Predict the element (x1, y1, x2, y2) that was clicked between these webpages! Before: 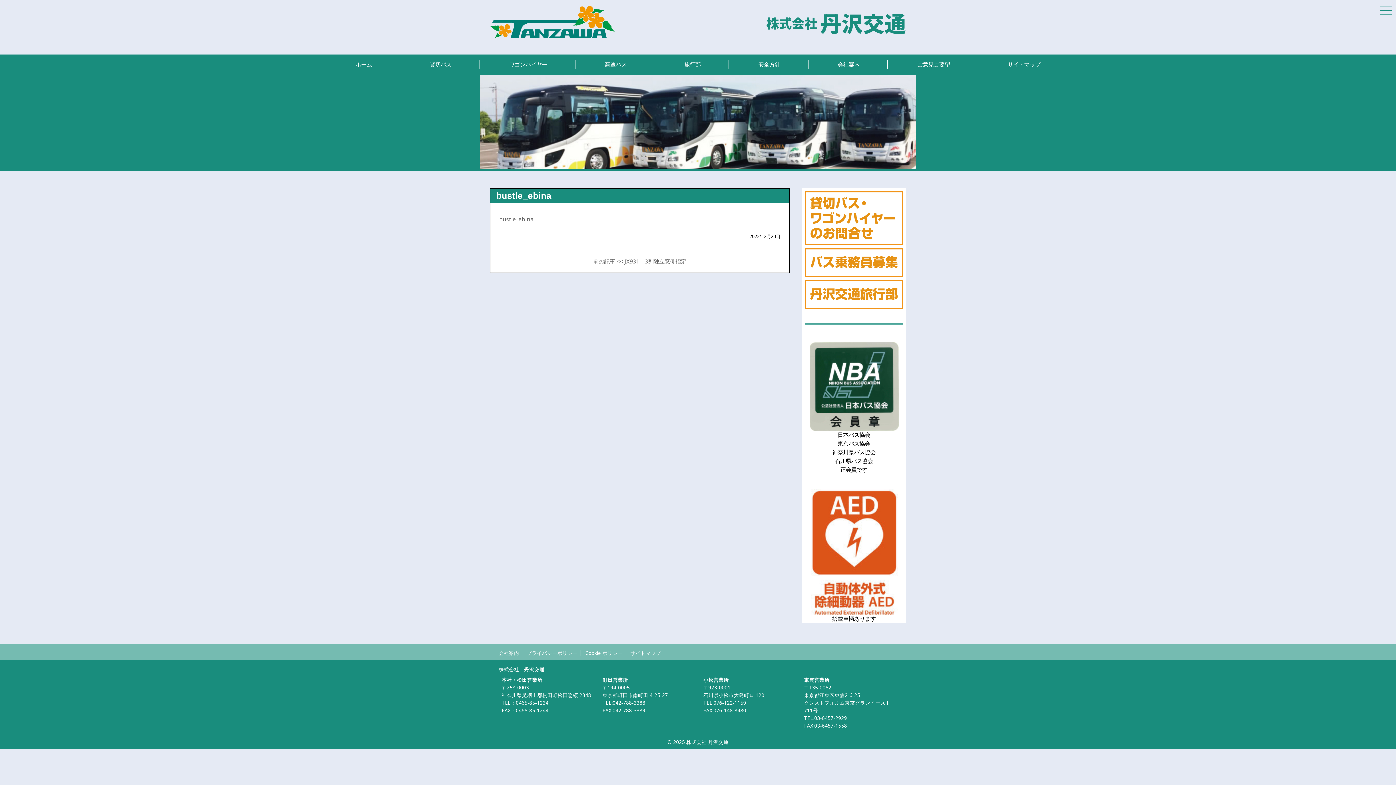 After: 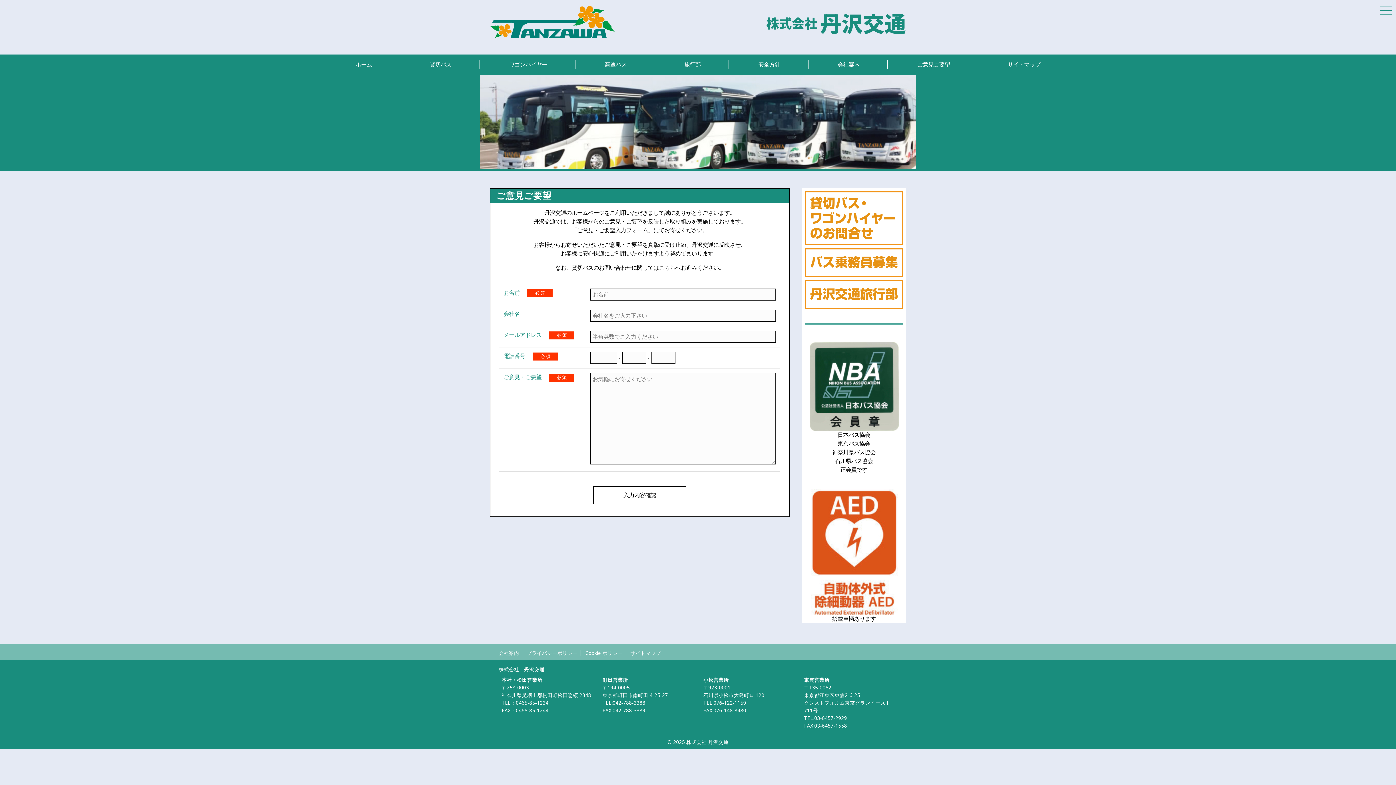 Action: bbox: (917, 60, 950, 69) label: ご意見ご要望